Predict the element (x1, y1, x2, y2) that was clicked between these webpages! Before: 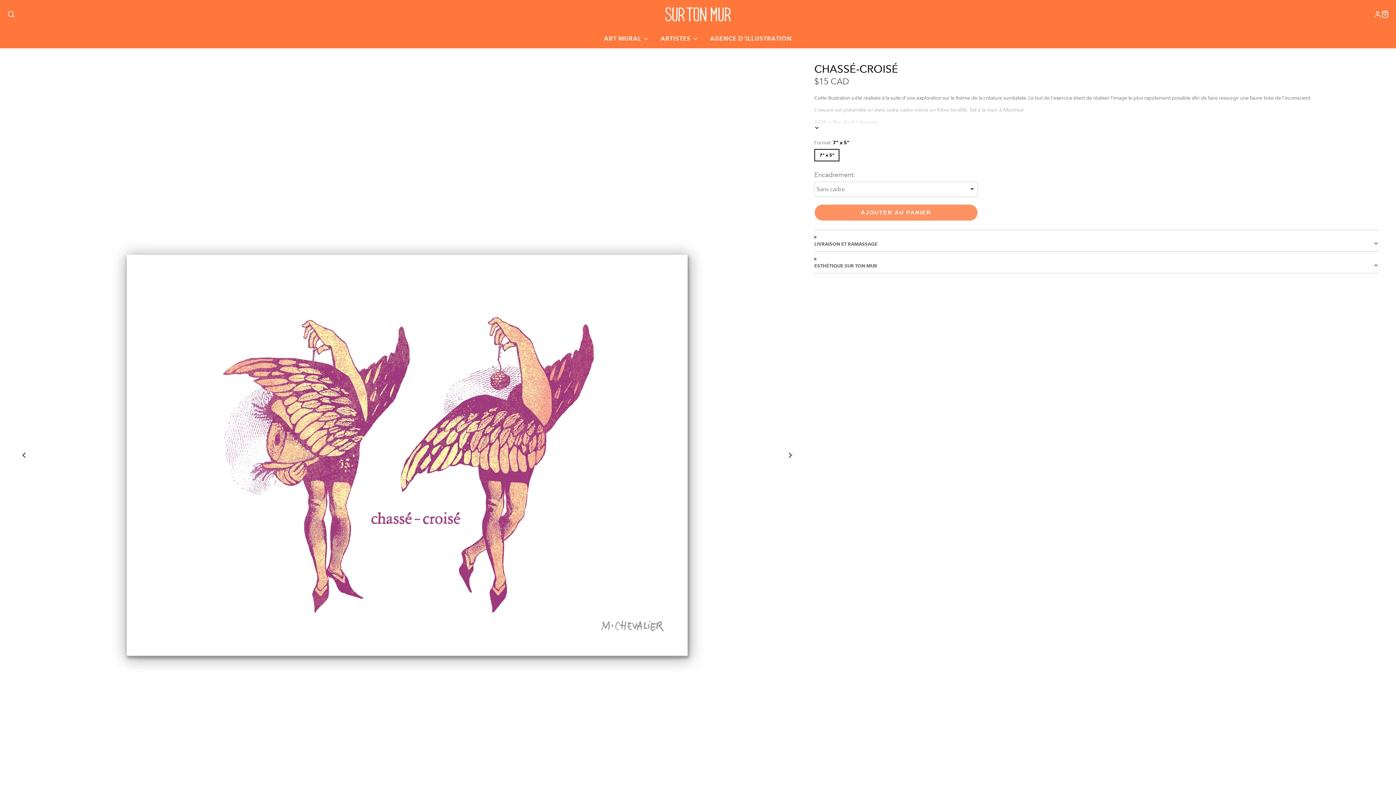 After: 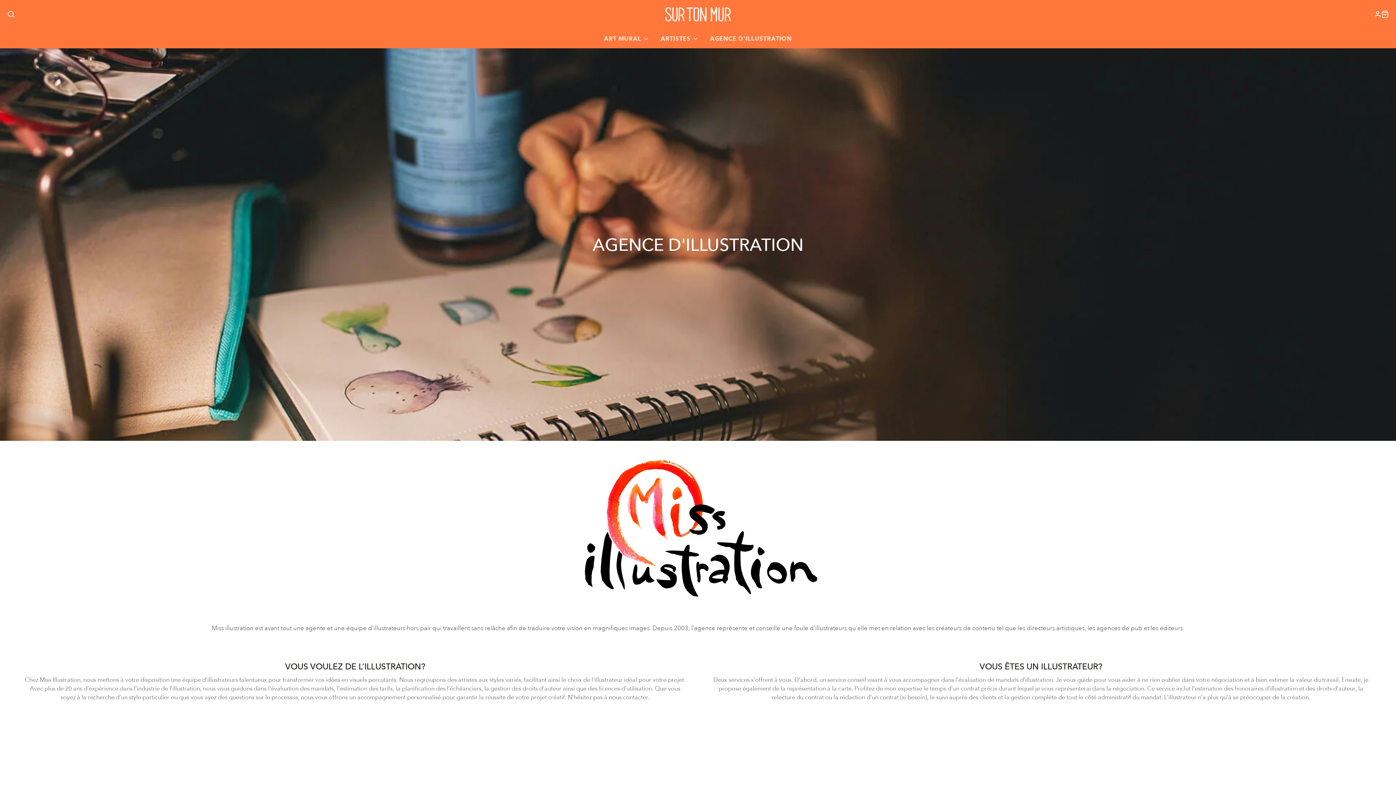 Action: label: AGENCE D'ILLUSTRATION bbox: (704, 29, 798, 48)